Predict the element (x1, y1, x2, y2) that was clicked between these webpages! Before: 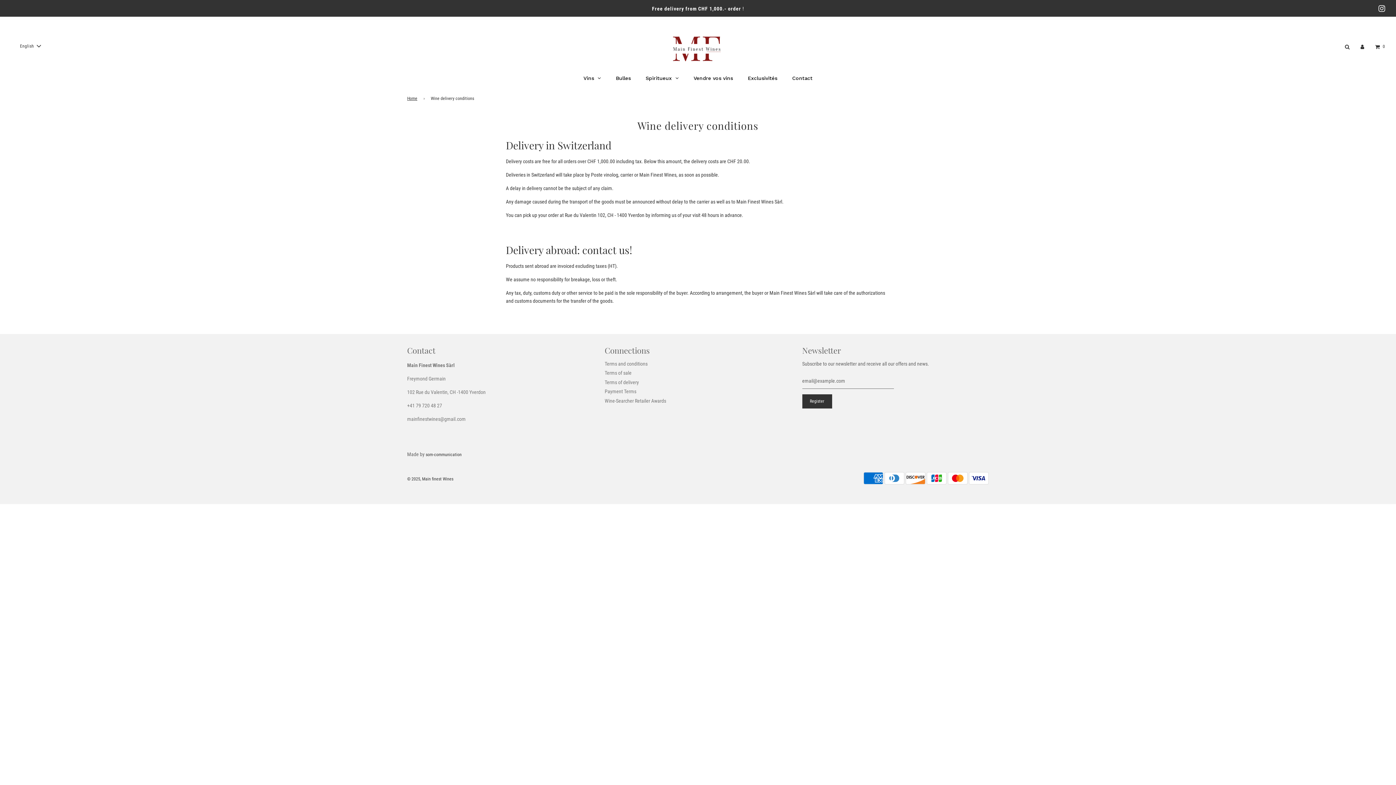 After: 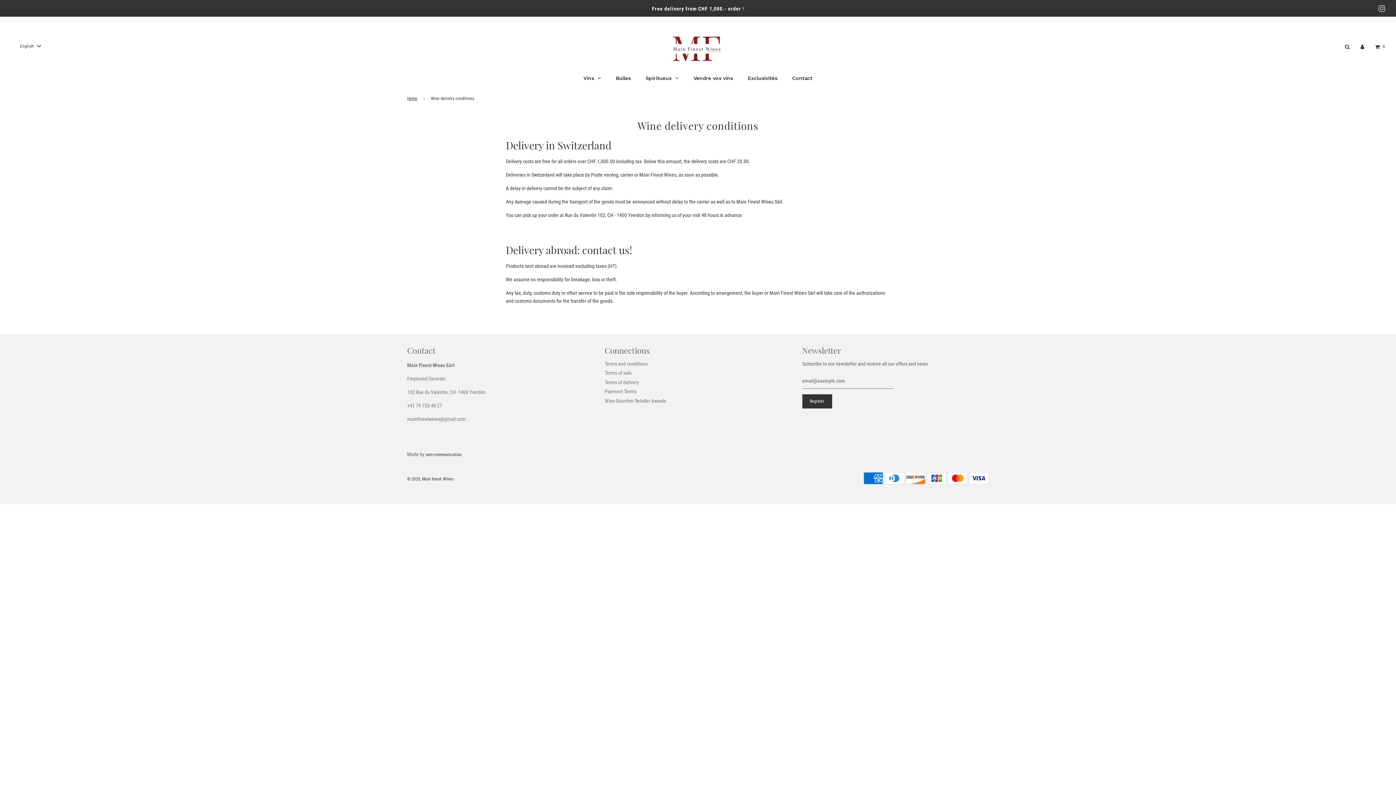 Action: bbox: (1378, 4, 1385, 13)